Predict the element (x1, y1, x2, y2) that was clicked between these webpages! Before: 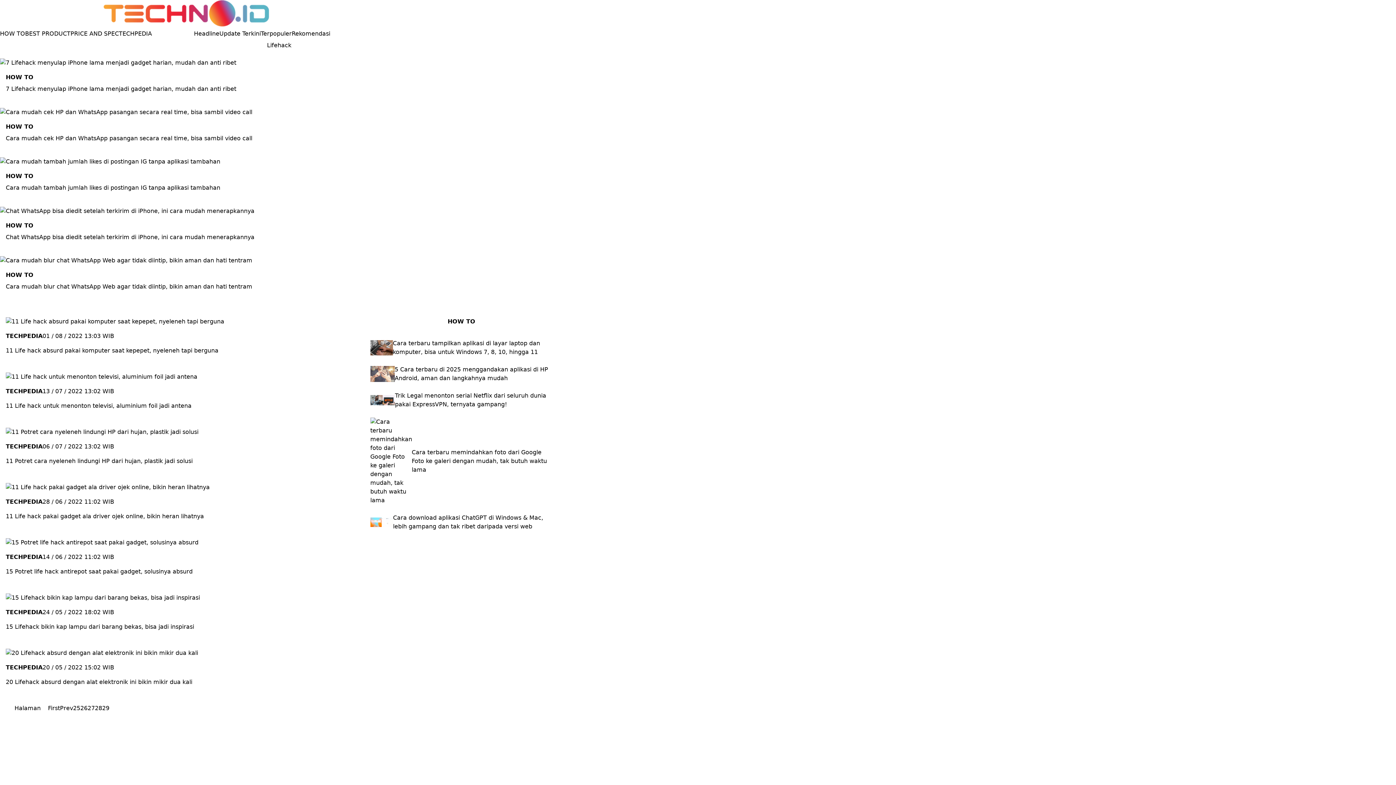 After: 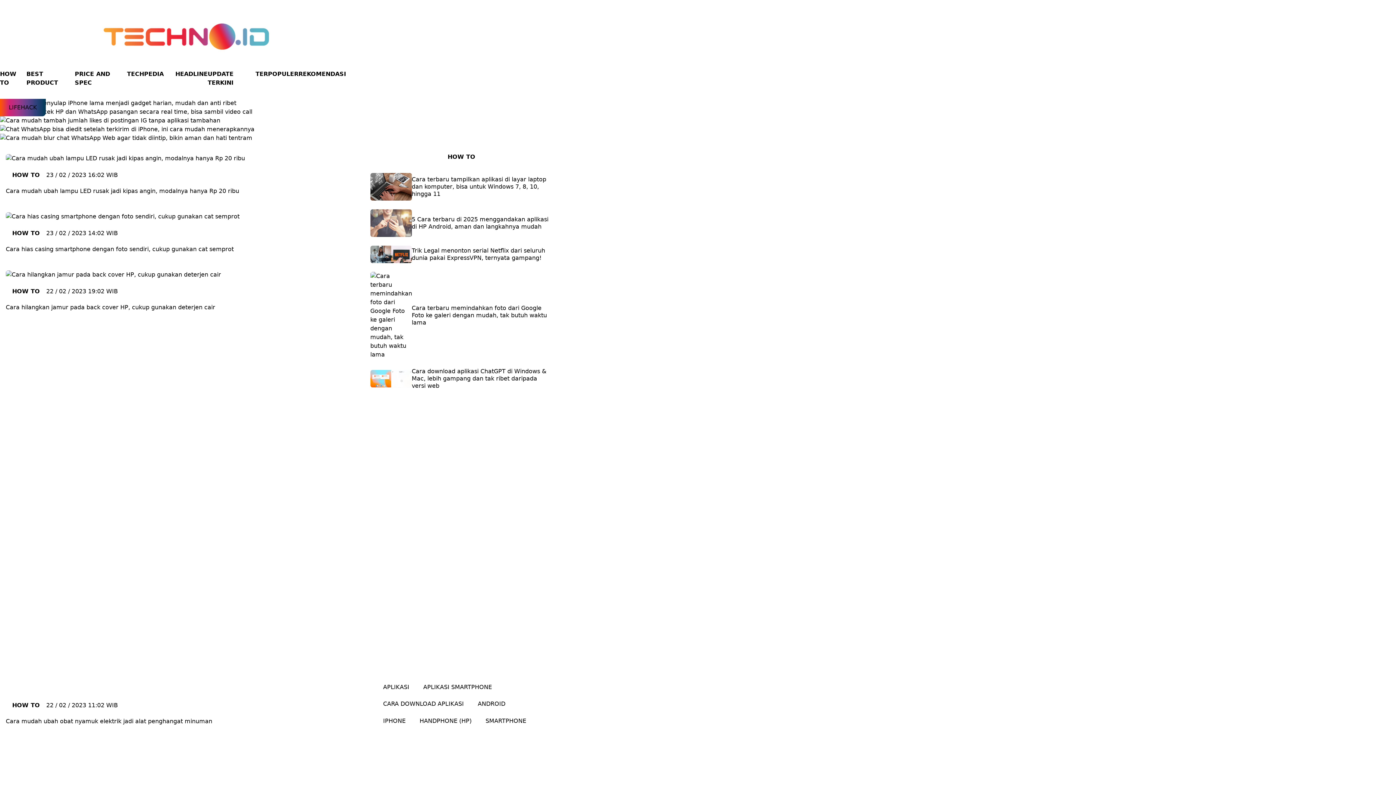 Action: bbox: (87, 705, 94, 712) label: 27